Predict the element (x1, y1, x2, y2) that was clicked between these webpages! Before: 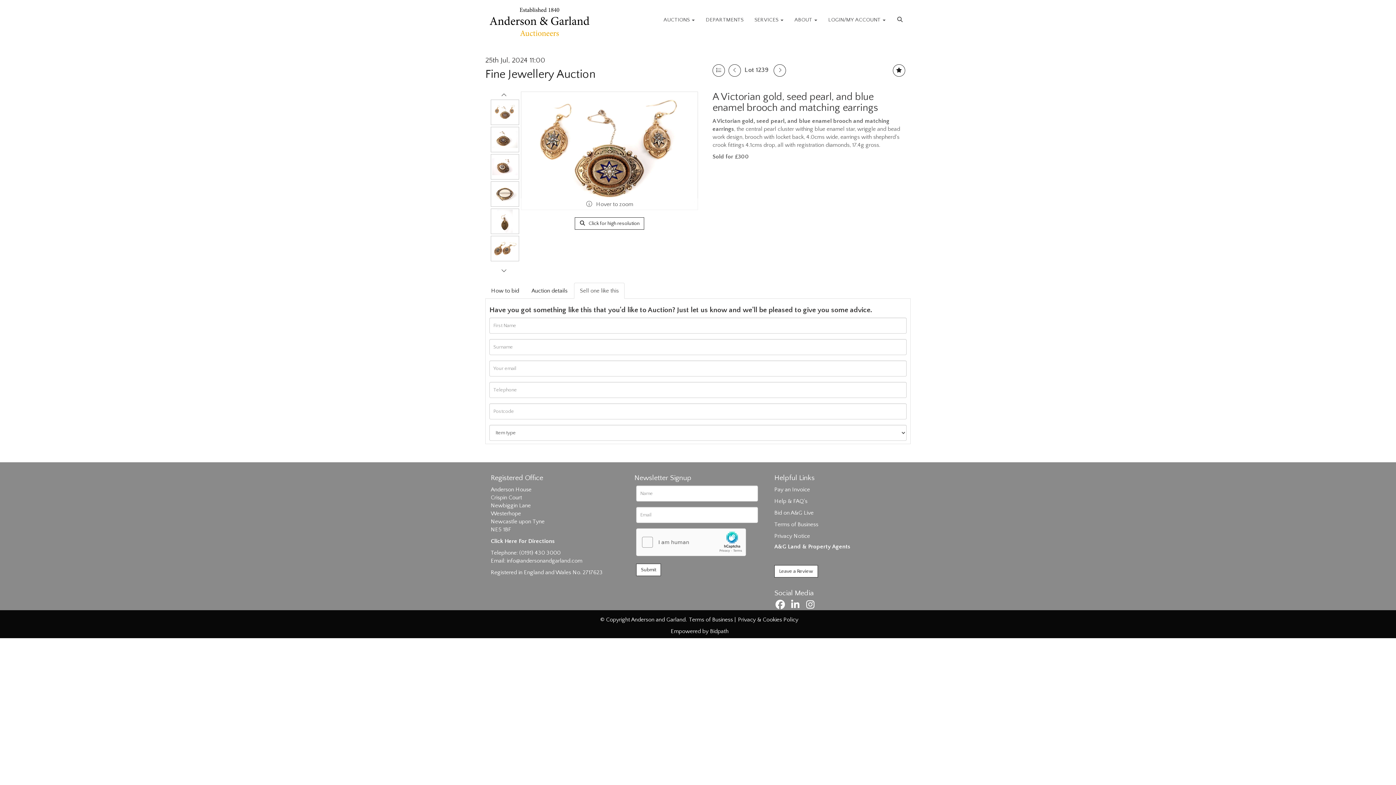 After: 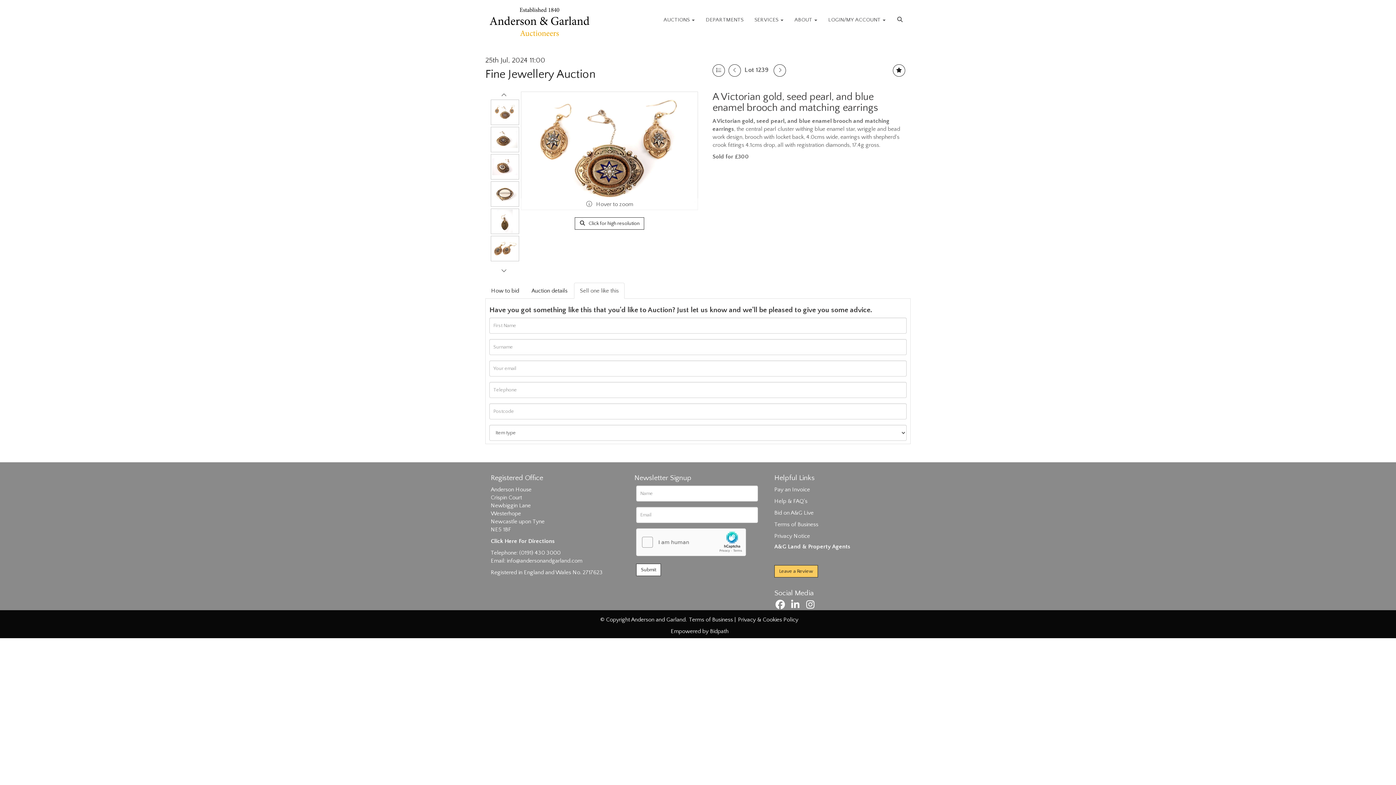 Action: bbox: (774, 565, 818, 577) label: Leave a Review